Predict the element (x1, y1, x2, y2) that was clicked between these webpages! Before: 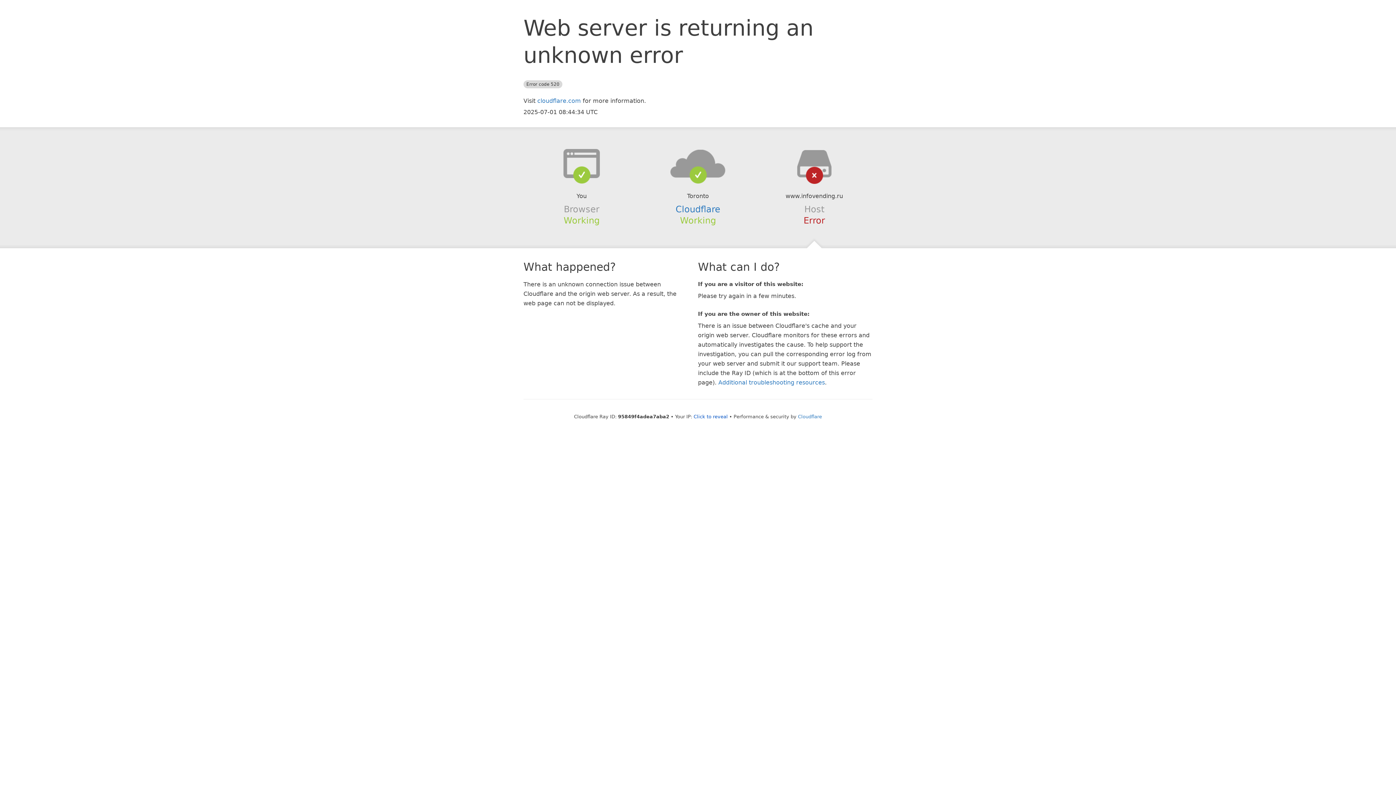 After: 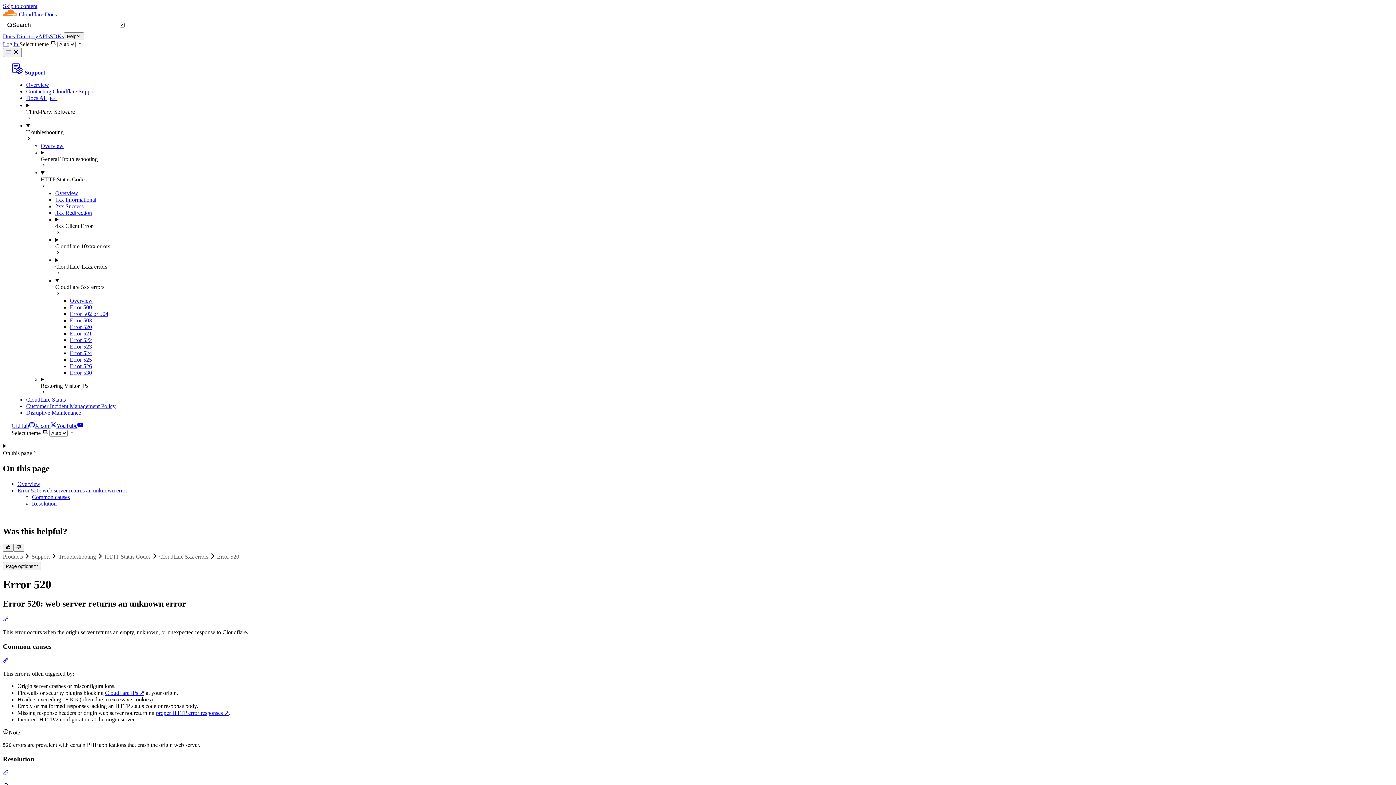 Action: label: Additional troubleshooting resources bbox: (718, 379, 825, 386)